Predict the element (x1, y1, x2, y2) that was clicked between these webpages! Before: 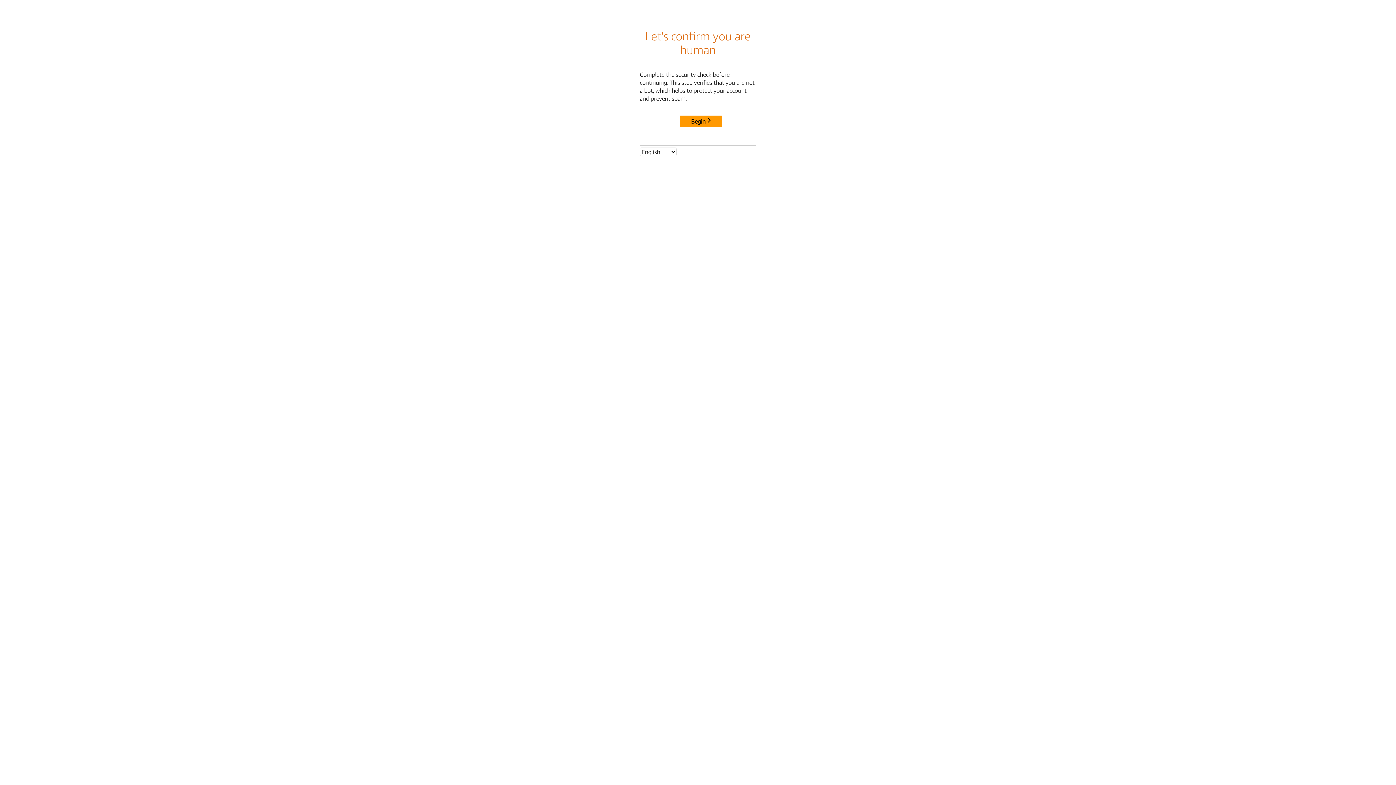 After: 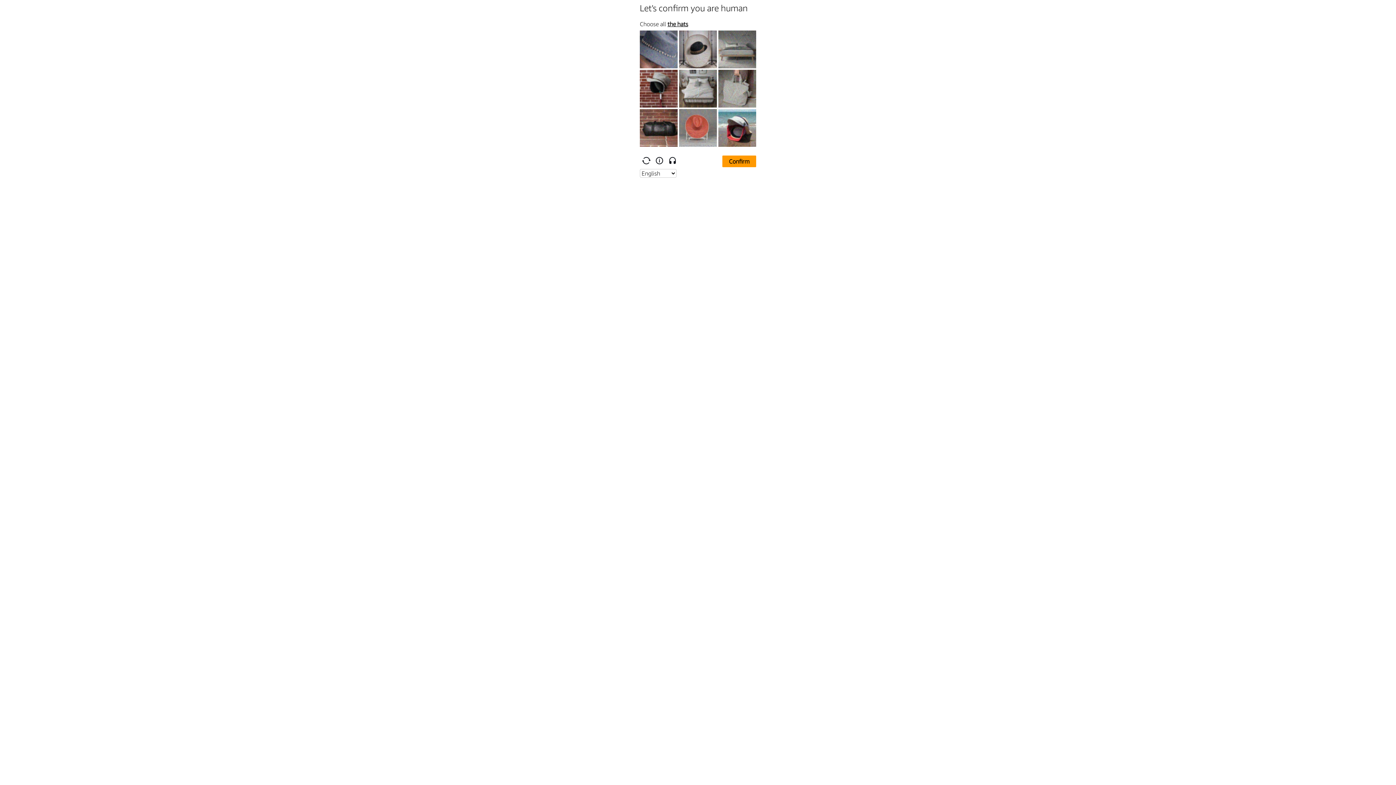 Action: bbox: (680, 115, 722, 127) label: Begin